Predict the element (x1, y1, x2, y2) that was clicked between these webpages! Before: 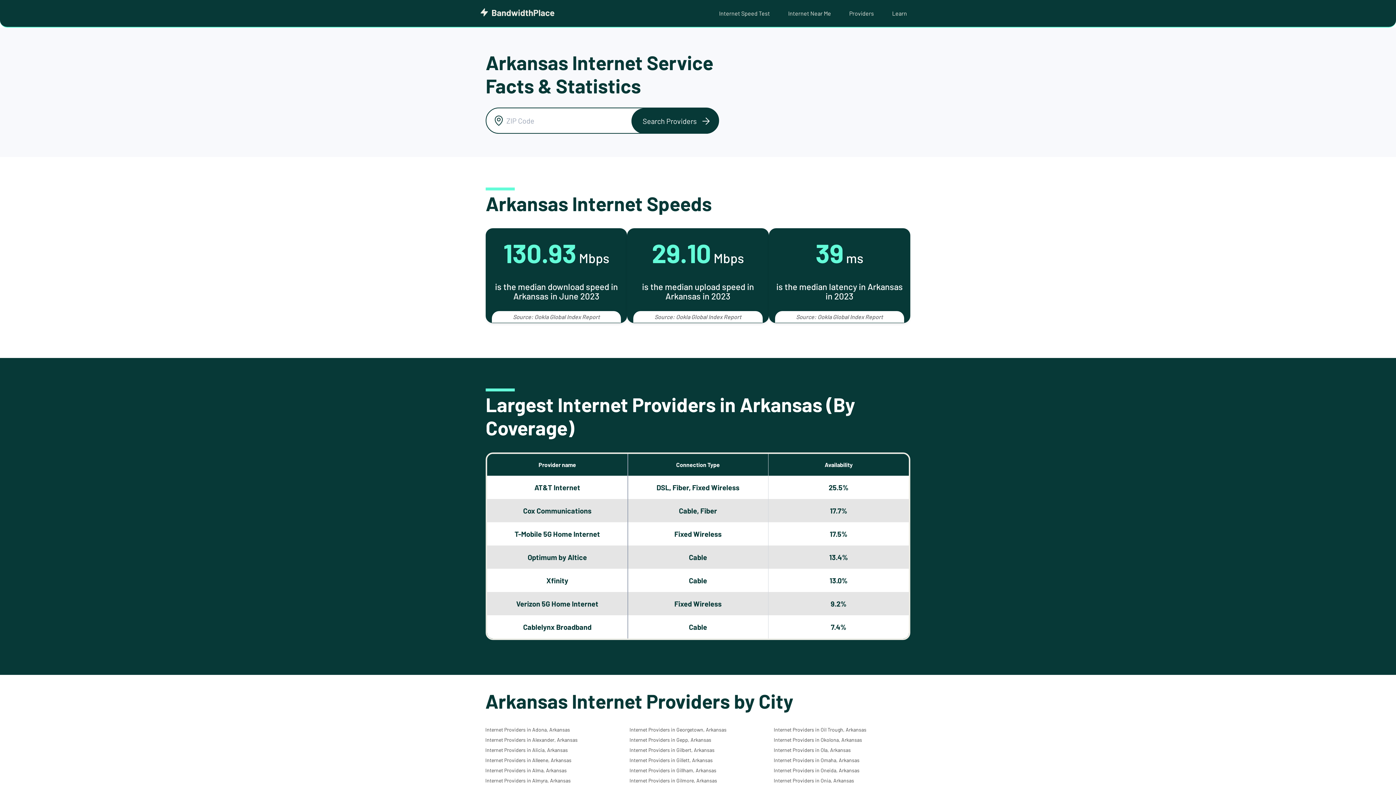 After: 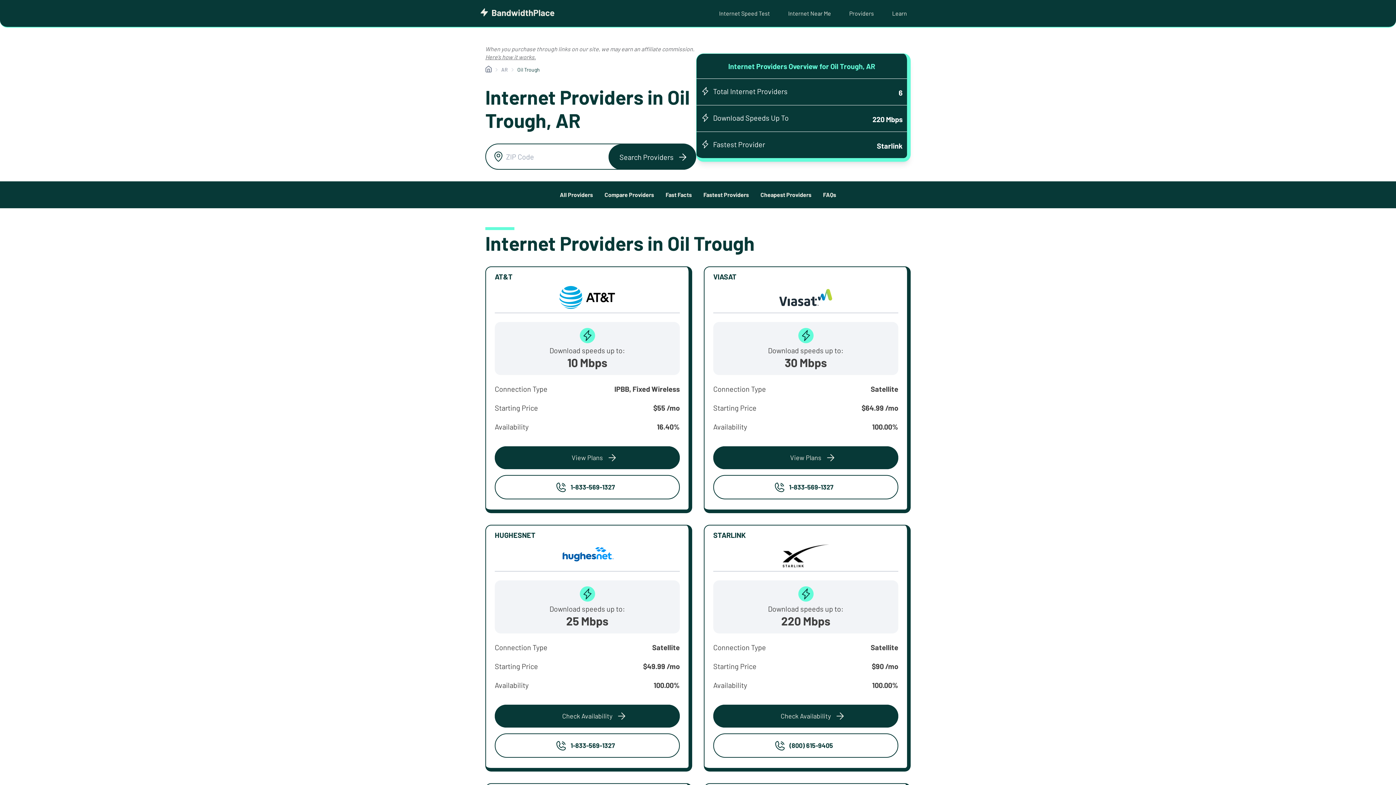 Action: bbox: (773, 726, 866, 733) label: Internet Providers in Oil Trough, Arkansas